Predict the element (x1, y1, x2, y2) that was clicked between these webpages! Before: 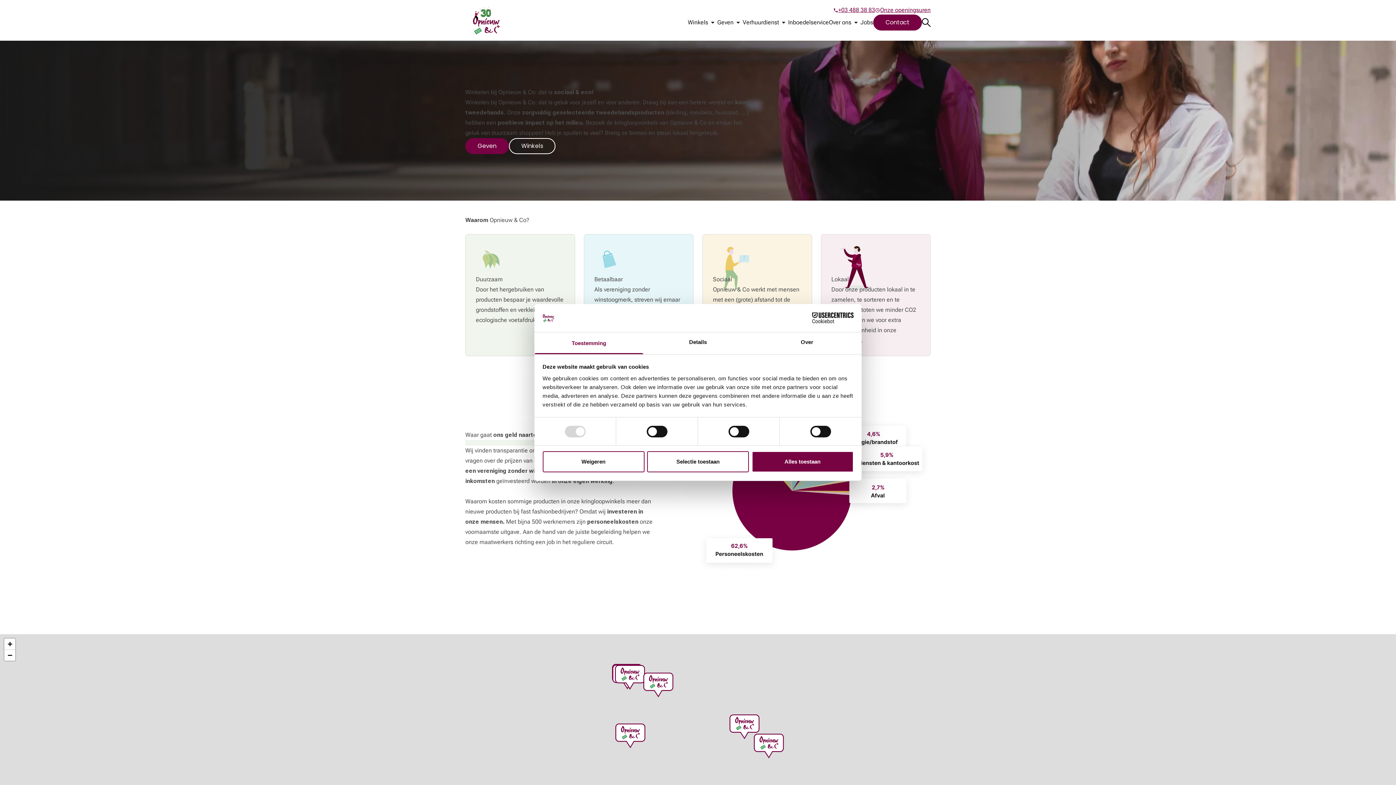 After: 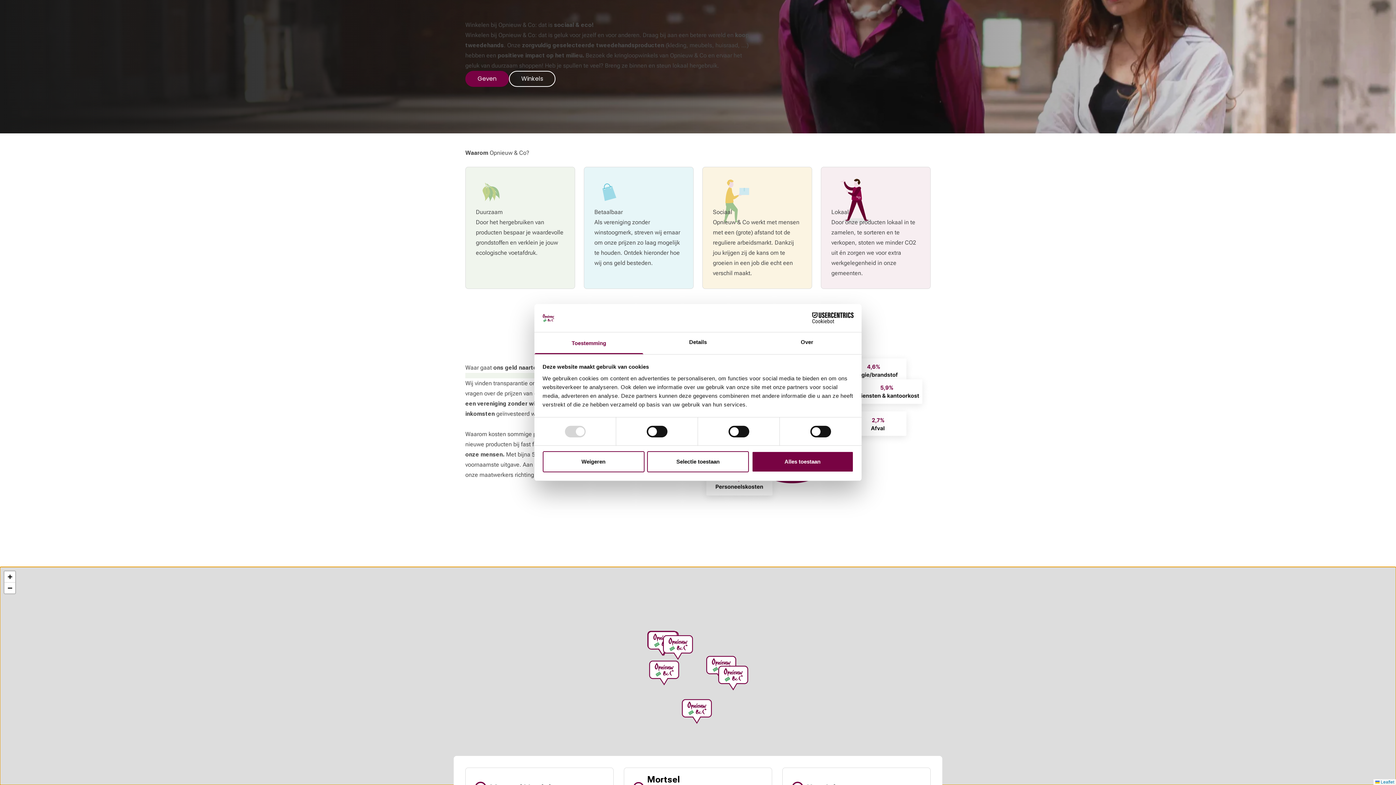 Action: bbox: (4, 650, 15, 661) label: Zoom out